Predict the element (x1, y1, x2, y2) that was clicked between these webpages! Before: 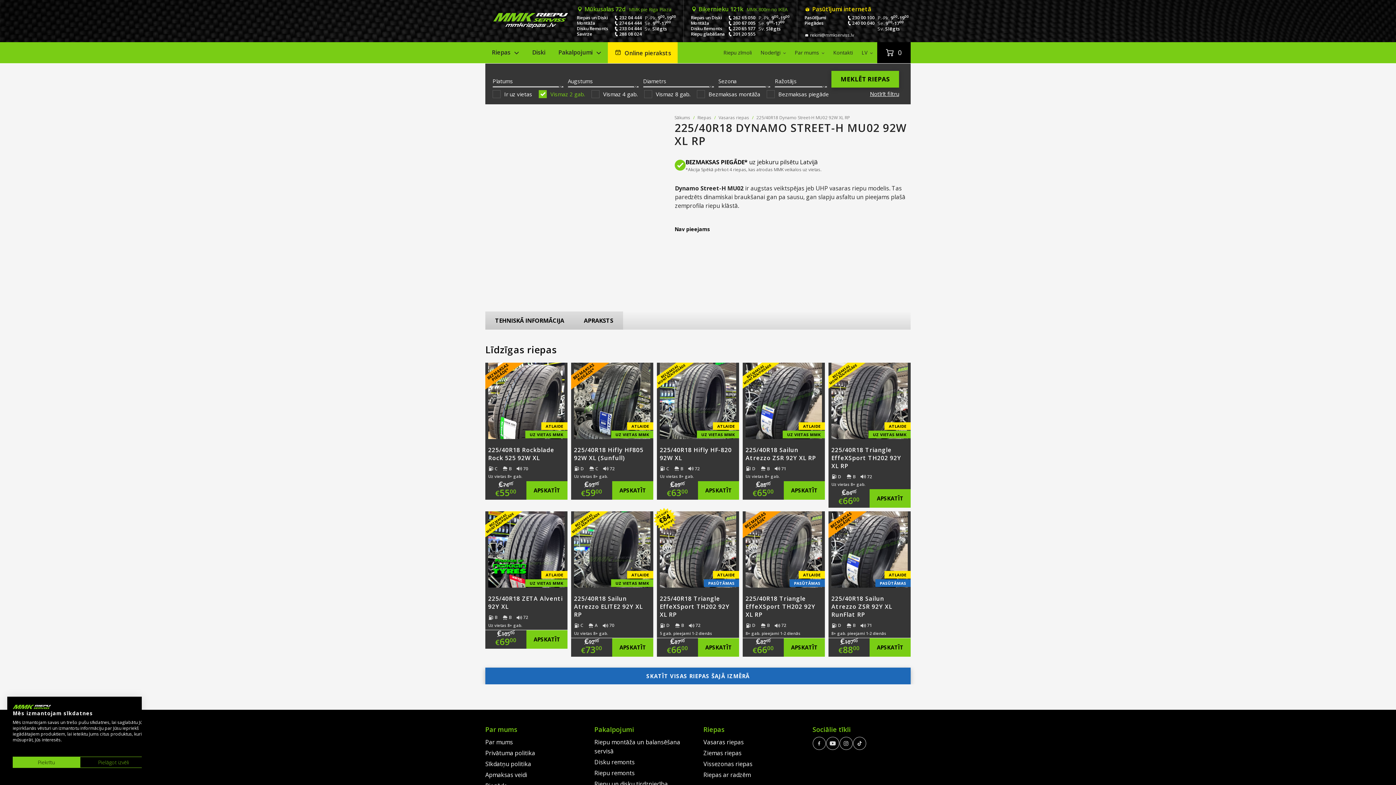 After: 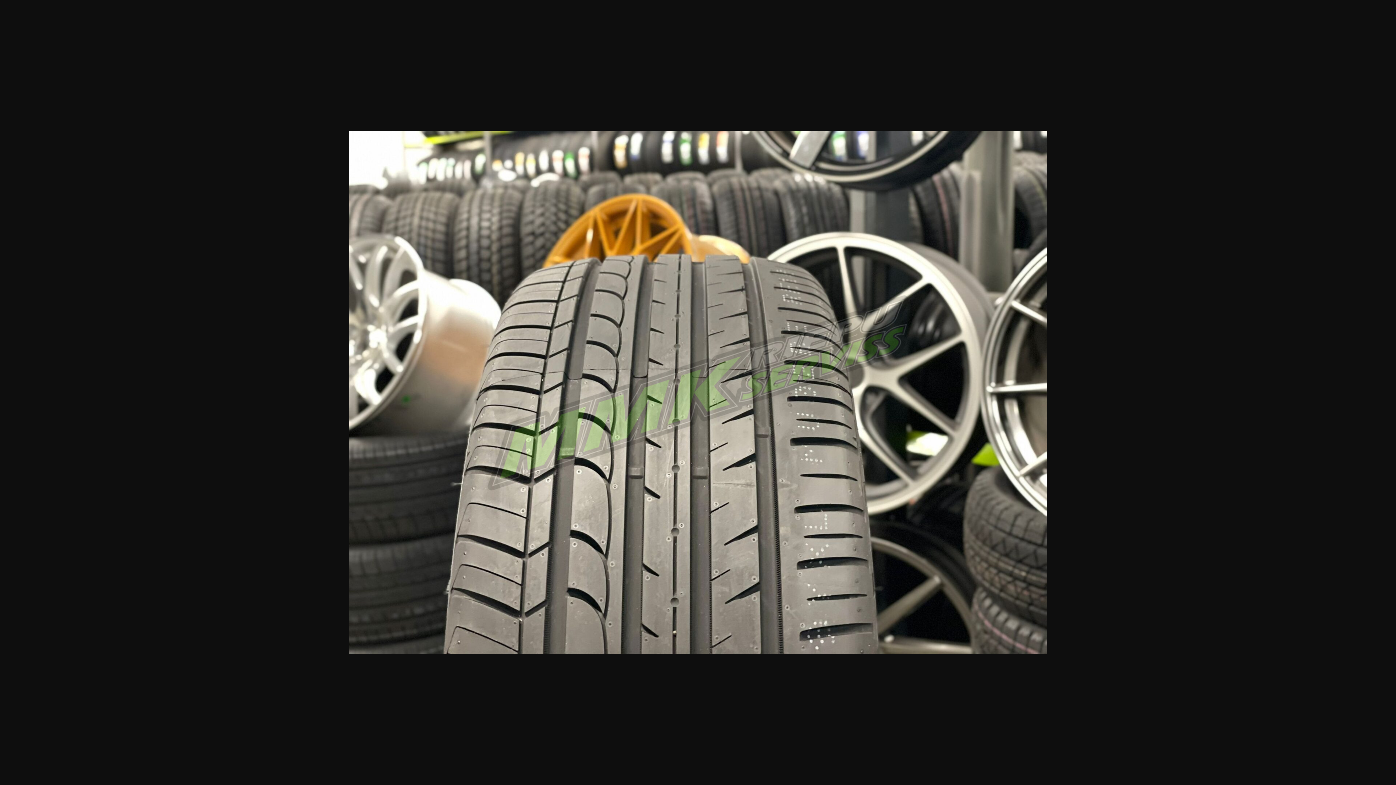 Action: bbox: (574, 233, 619, 267)